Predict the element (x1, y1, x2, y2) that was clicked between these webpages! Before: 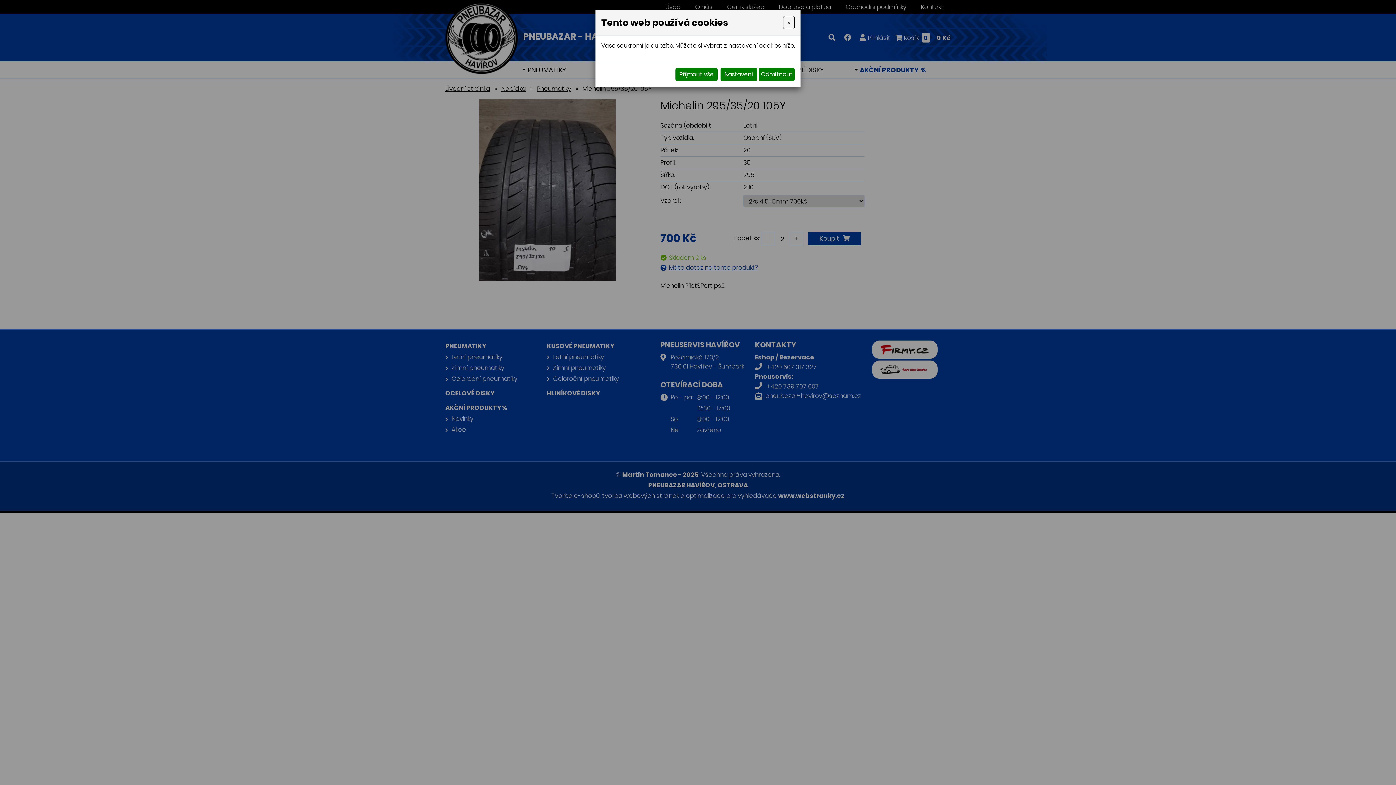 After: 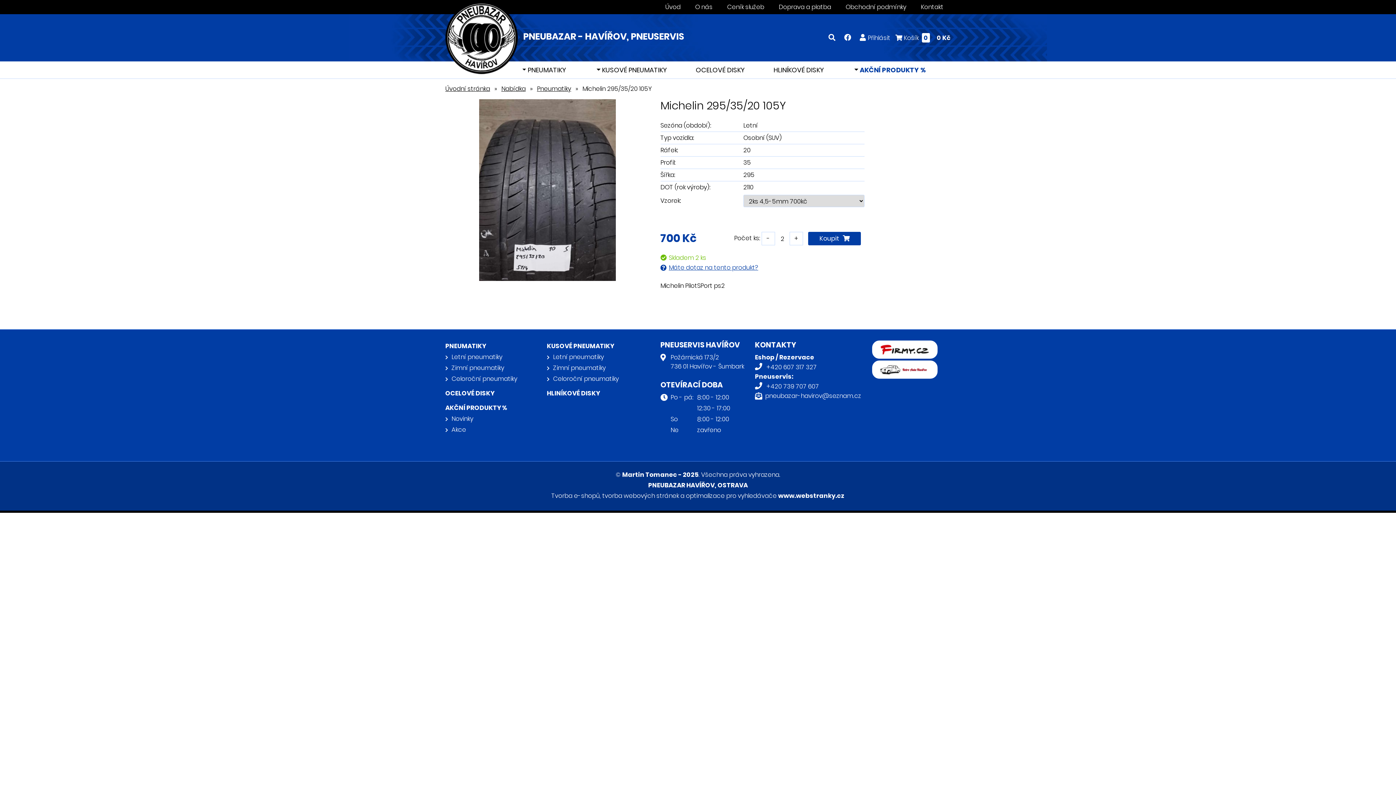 Action: bbox: (675, 68, 717, 81) label: Přijmout vše